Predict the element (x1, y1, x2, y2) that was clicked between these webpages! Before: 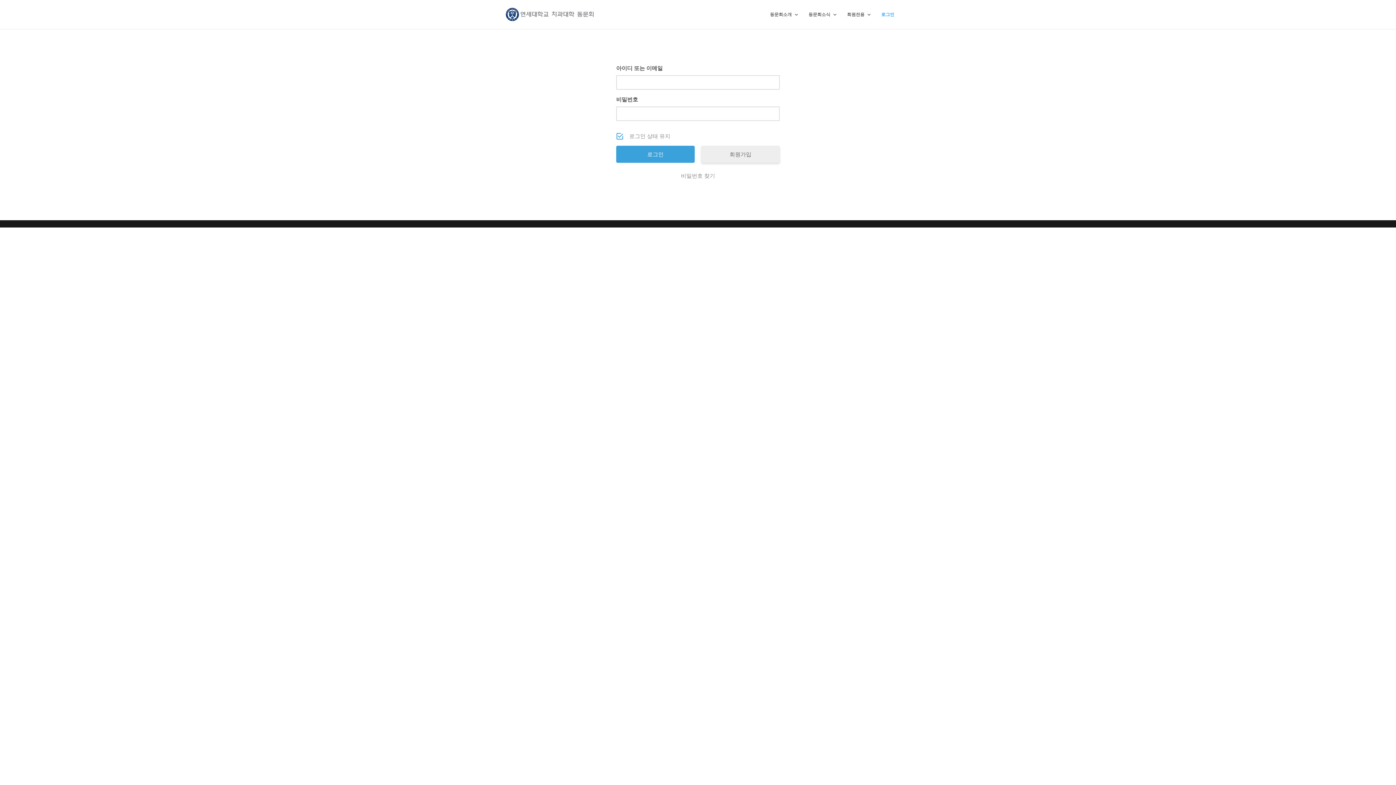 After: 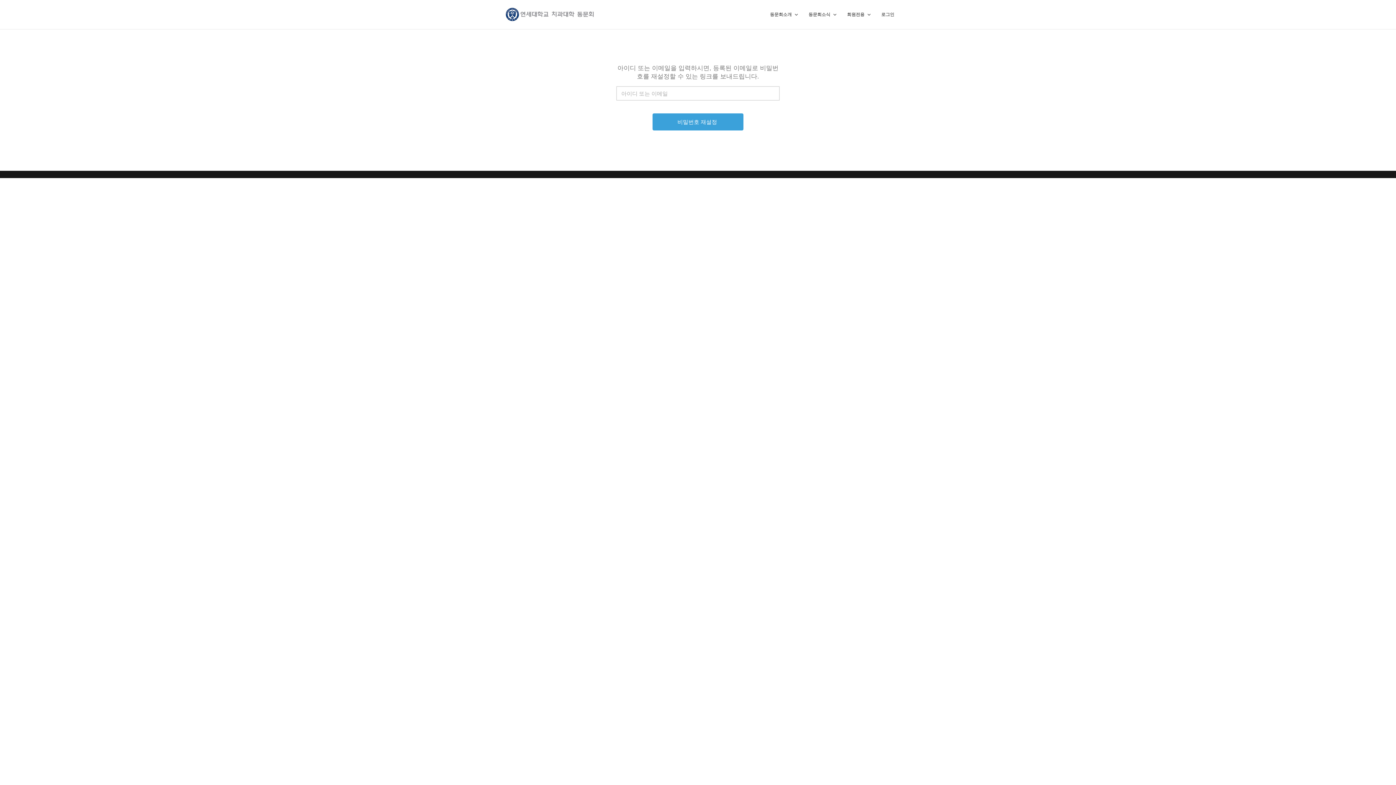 Action: label: 비밀번호 찾기 bbox: (616, 172, 780, 180)